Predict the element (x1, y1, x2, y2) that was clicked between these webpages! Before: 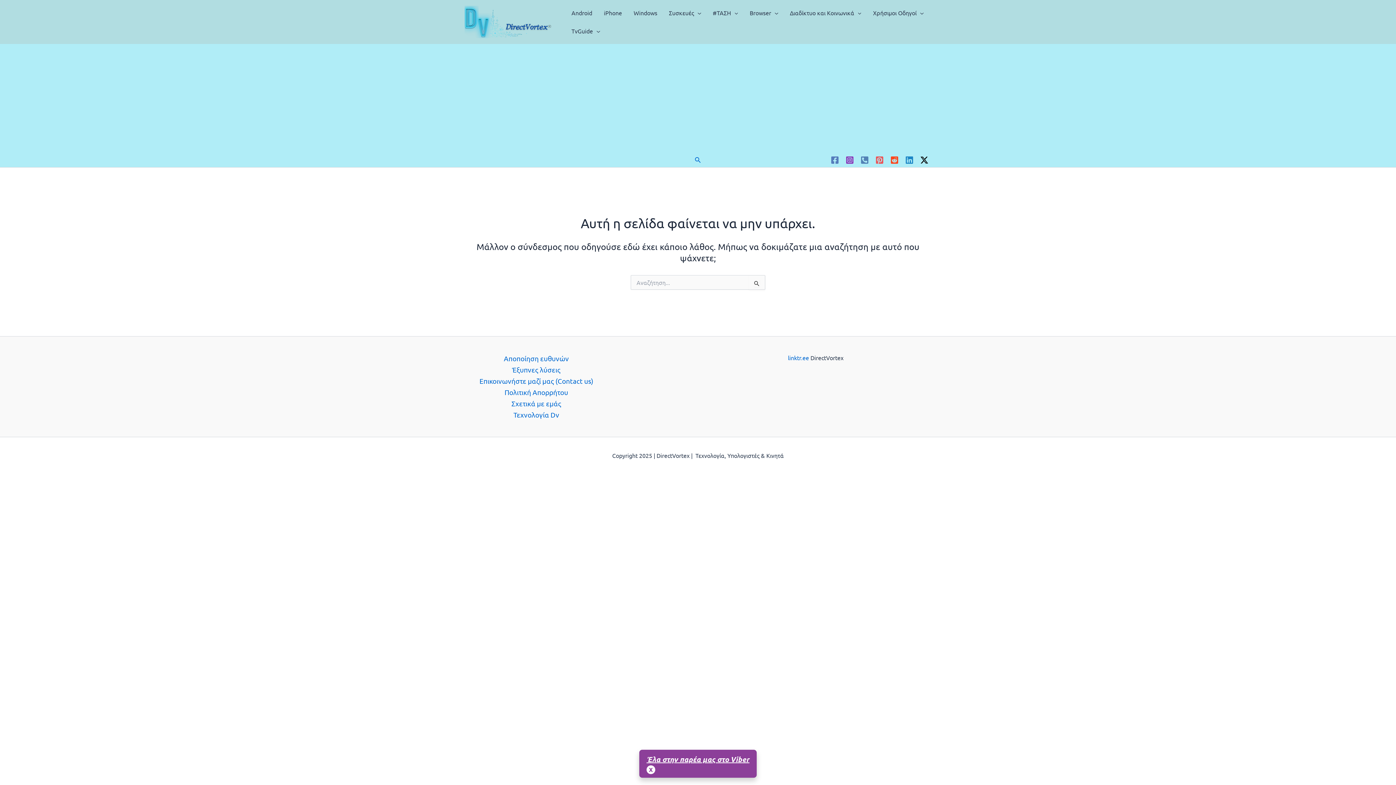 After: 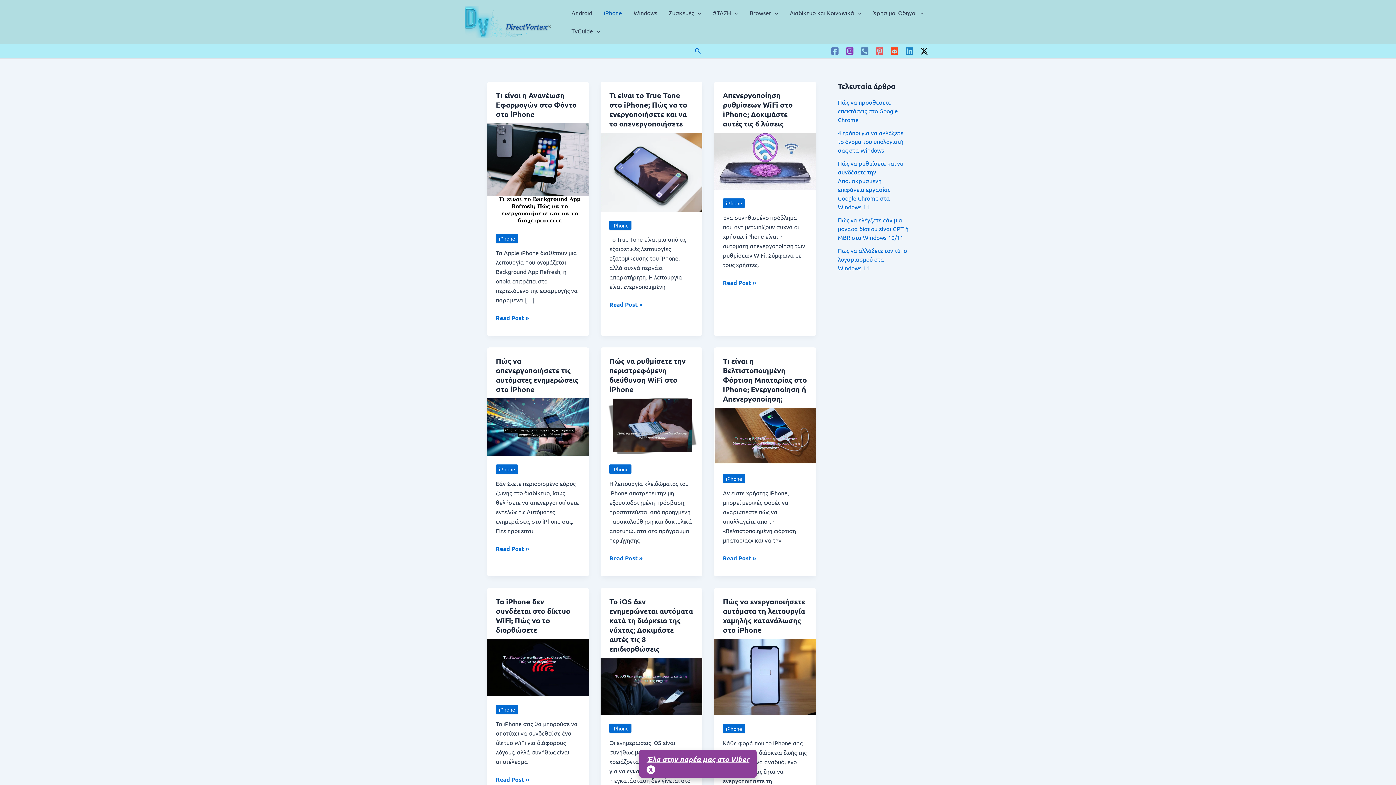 Action: label: iPhone bbox: (598, 3, 628, 21)